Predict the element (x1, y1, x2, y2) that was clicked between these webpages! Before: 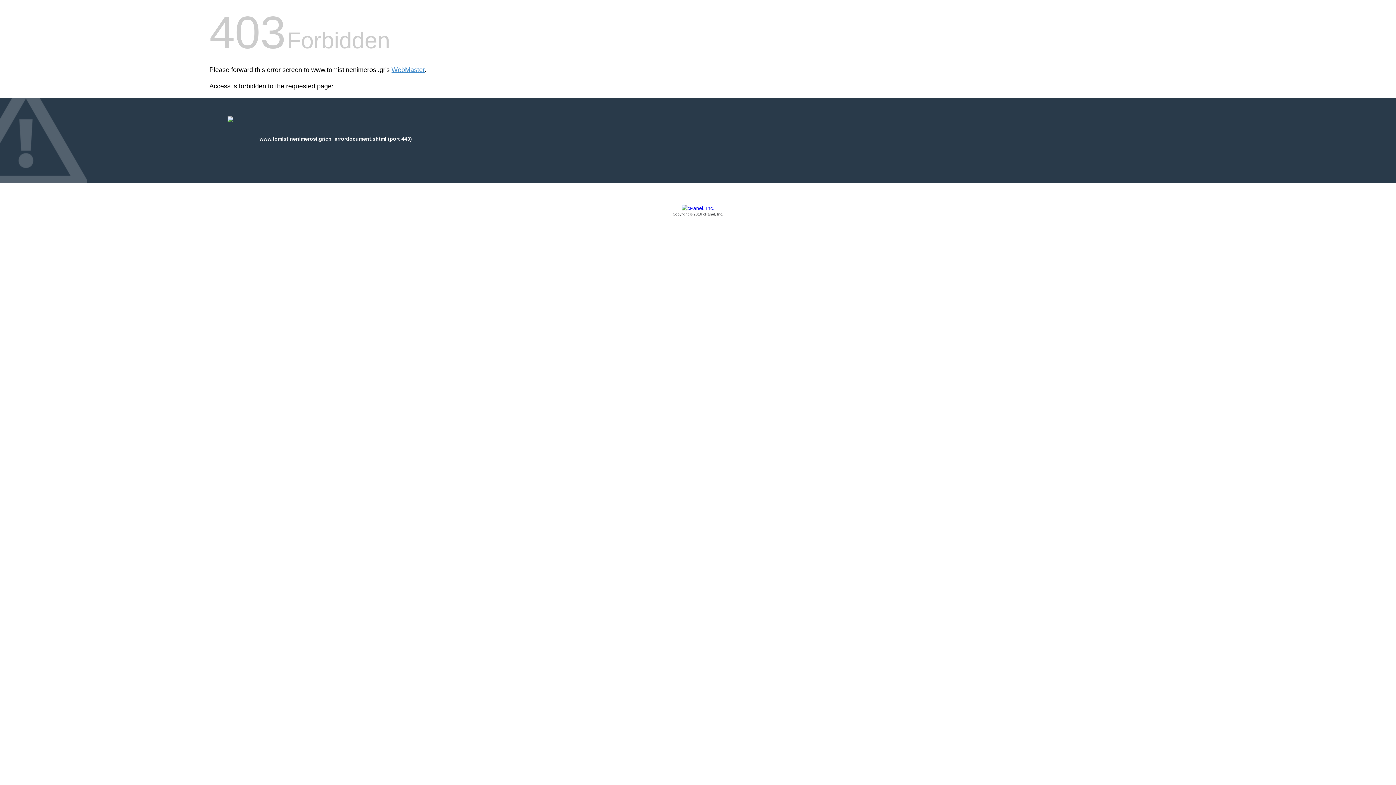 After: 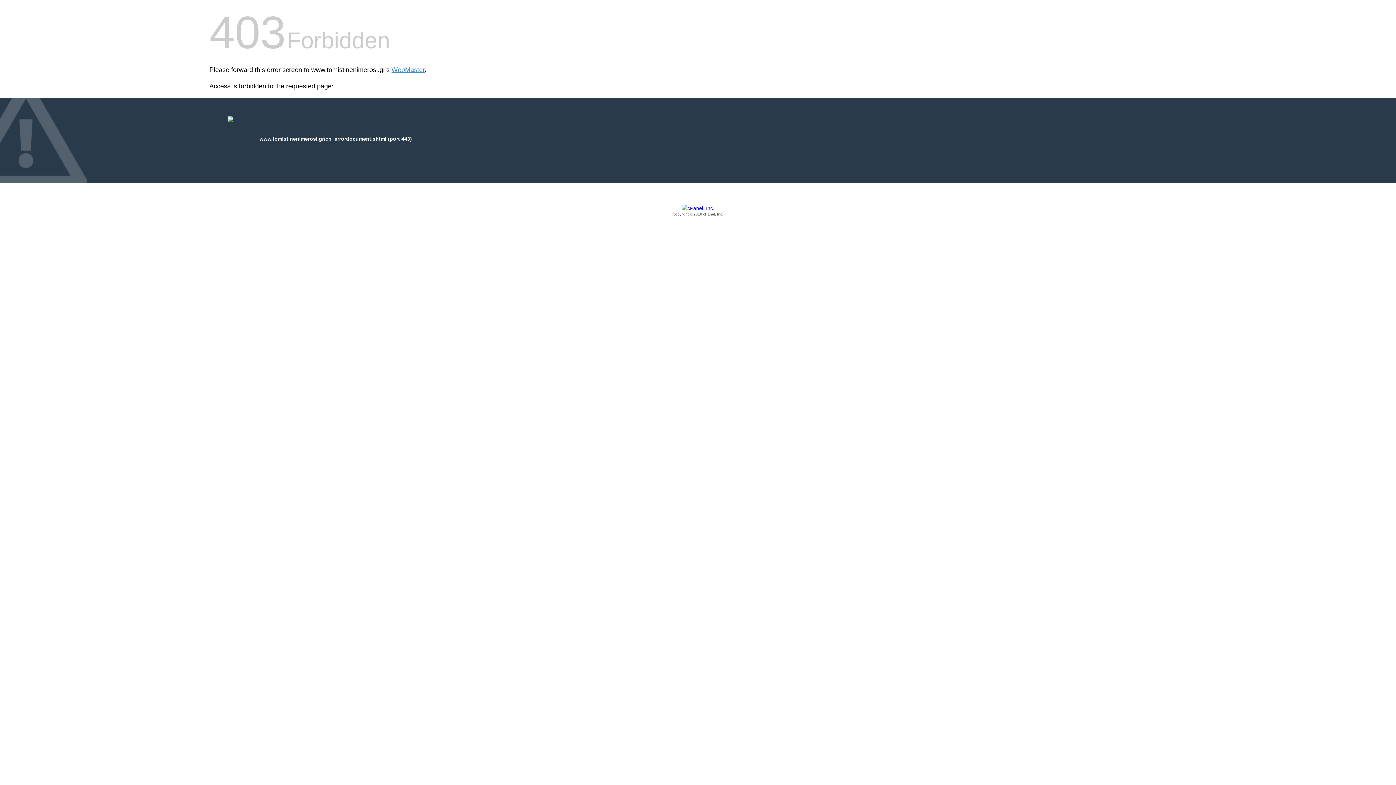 Action: label: Copyright © 2016 cPanel, Inc. bbox: (209, 205, 1186, 217)